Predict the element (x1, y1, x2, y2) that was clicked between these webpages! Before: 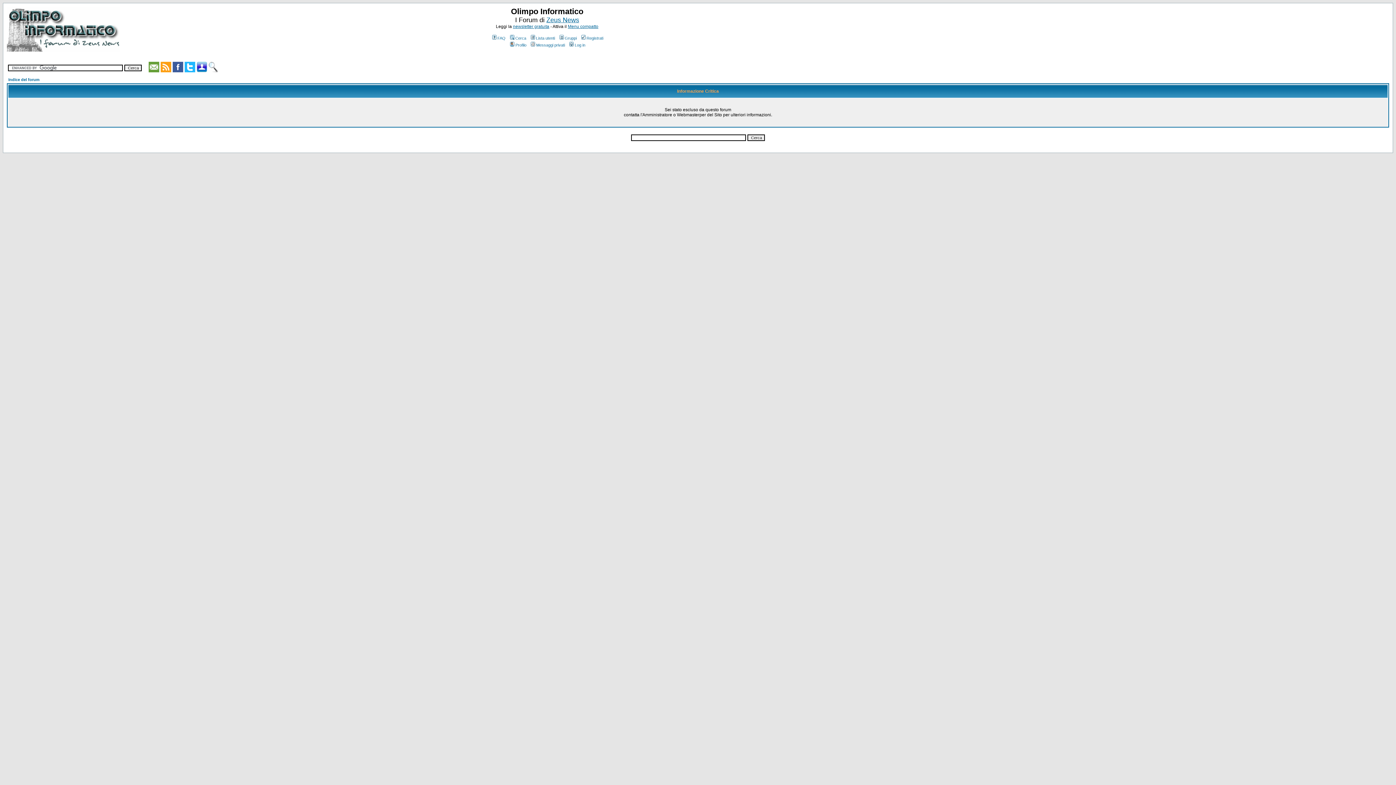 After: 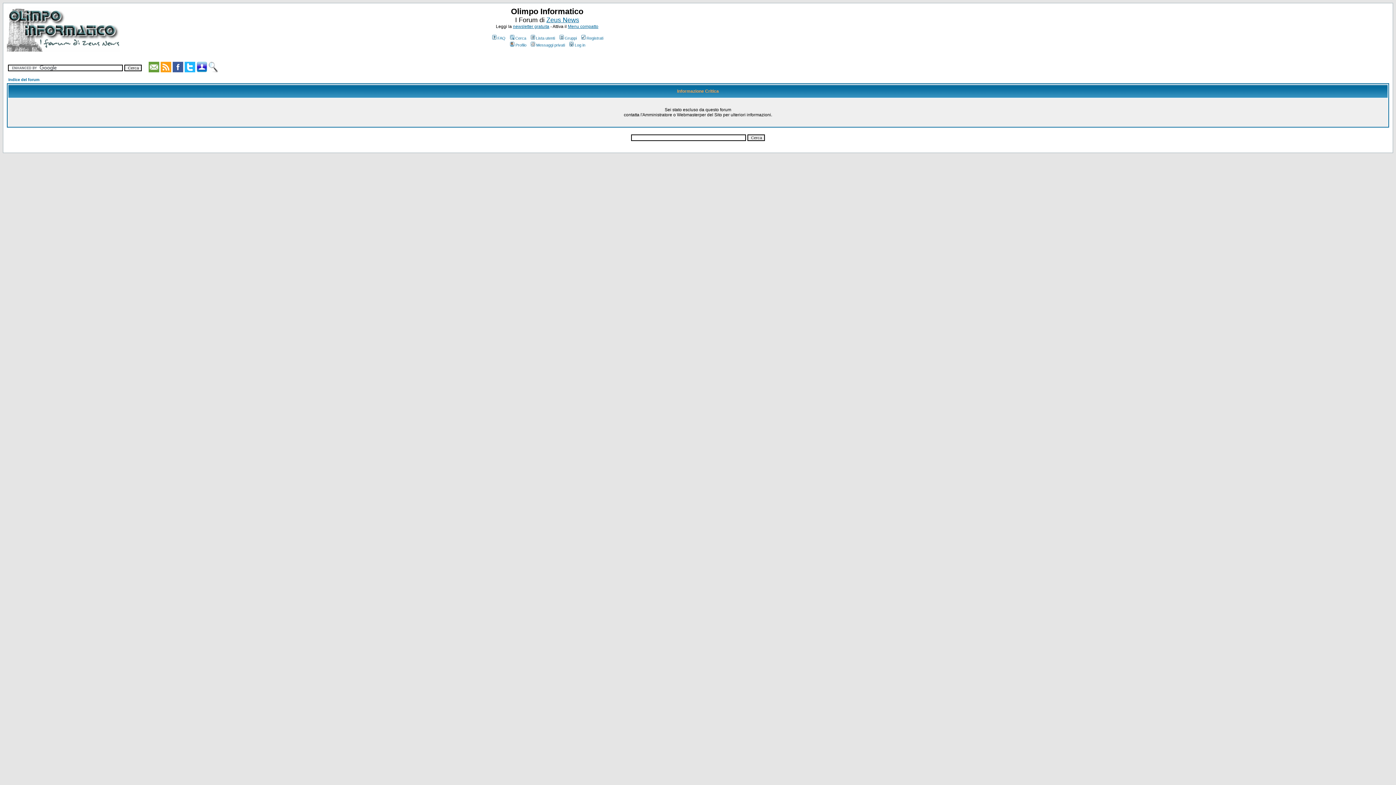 Action: label: Messaggi privati bbox: (529, 42, 565, 47)